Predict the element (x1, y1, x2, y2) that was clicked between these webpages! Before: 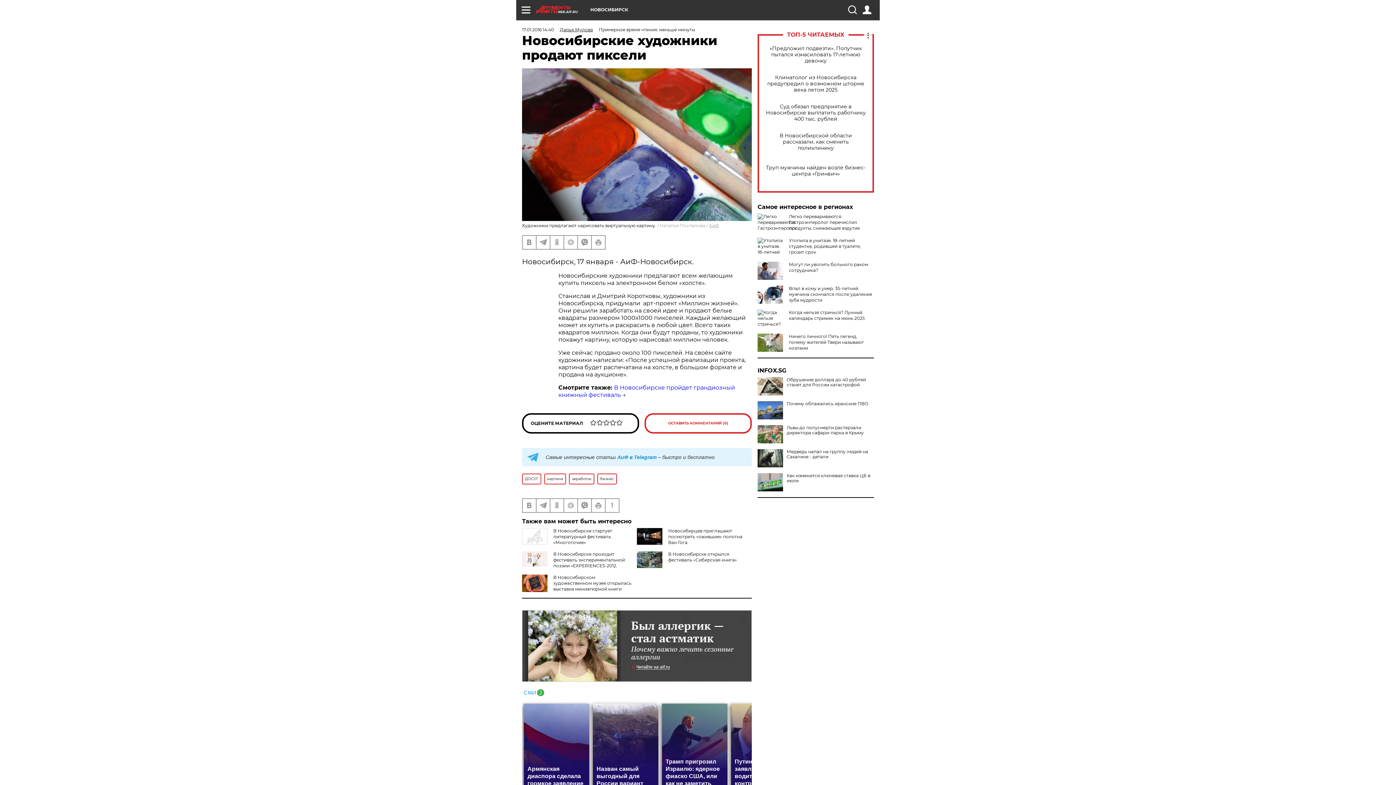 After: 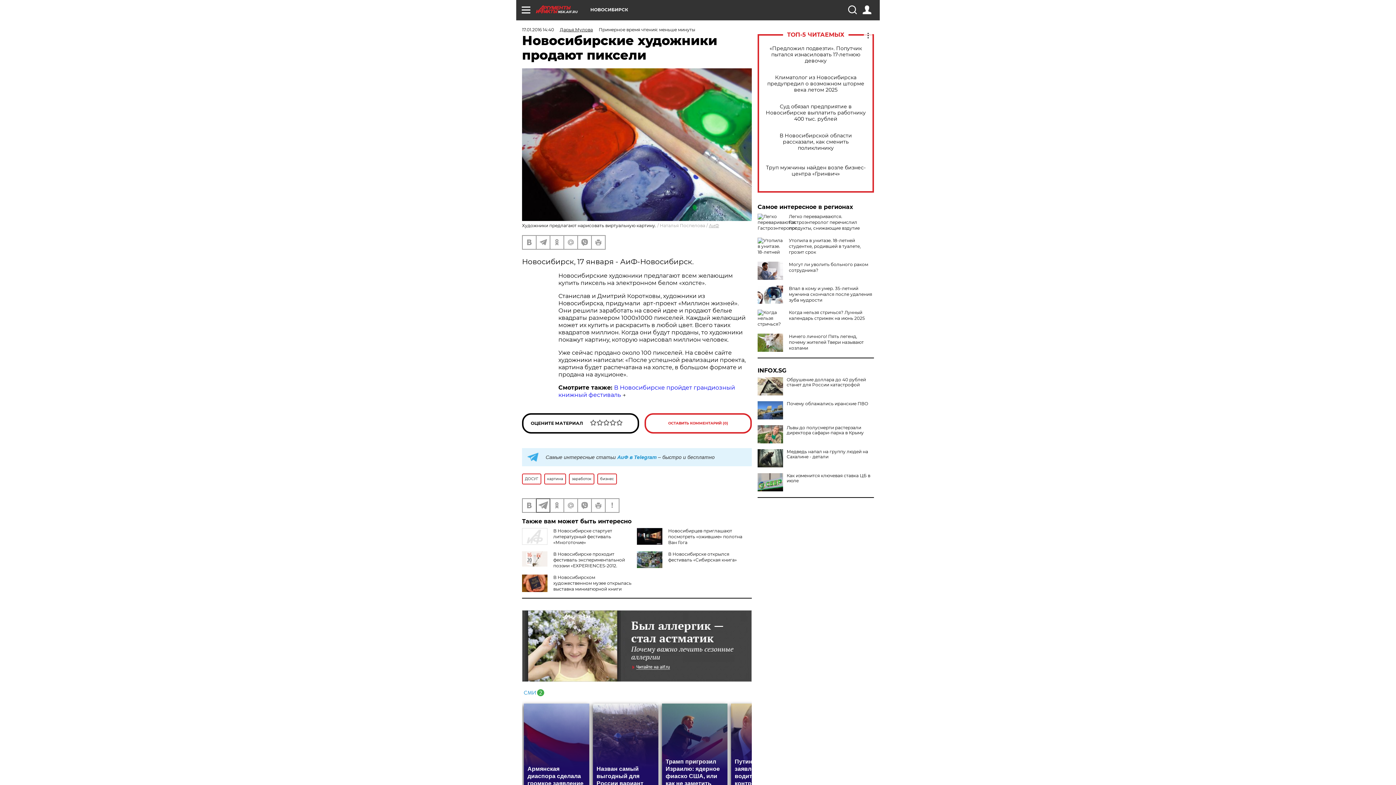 Action: bbox: (536, 499, 549, 512)